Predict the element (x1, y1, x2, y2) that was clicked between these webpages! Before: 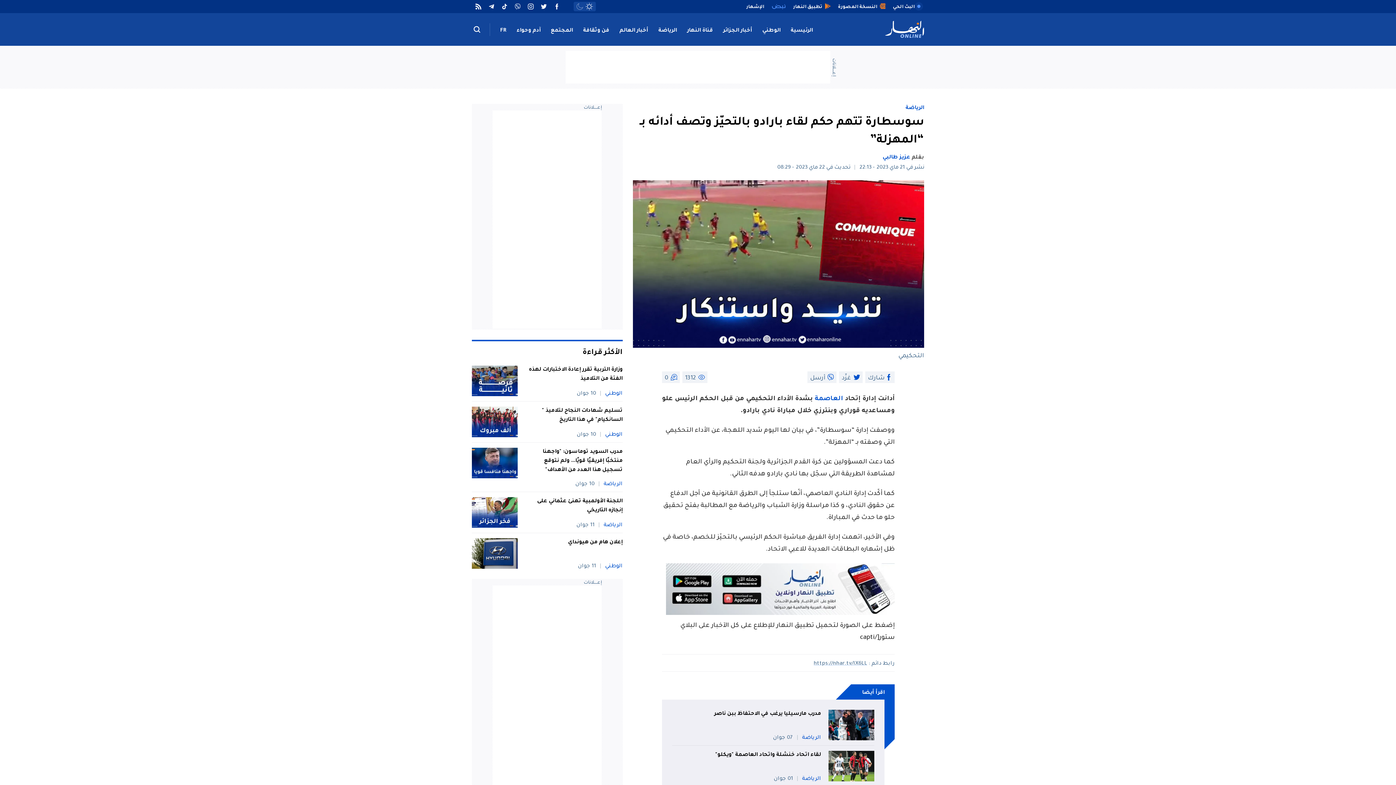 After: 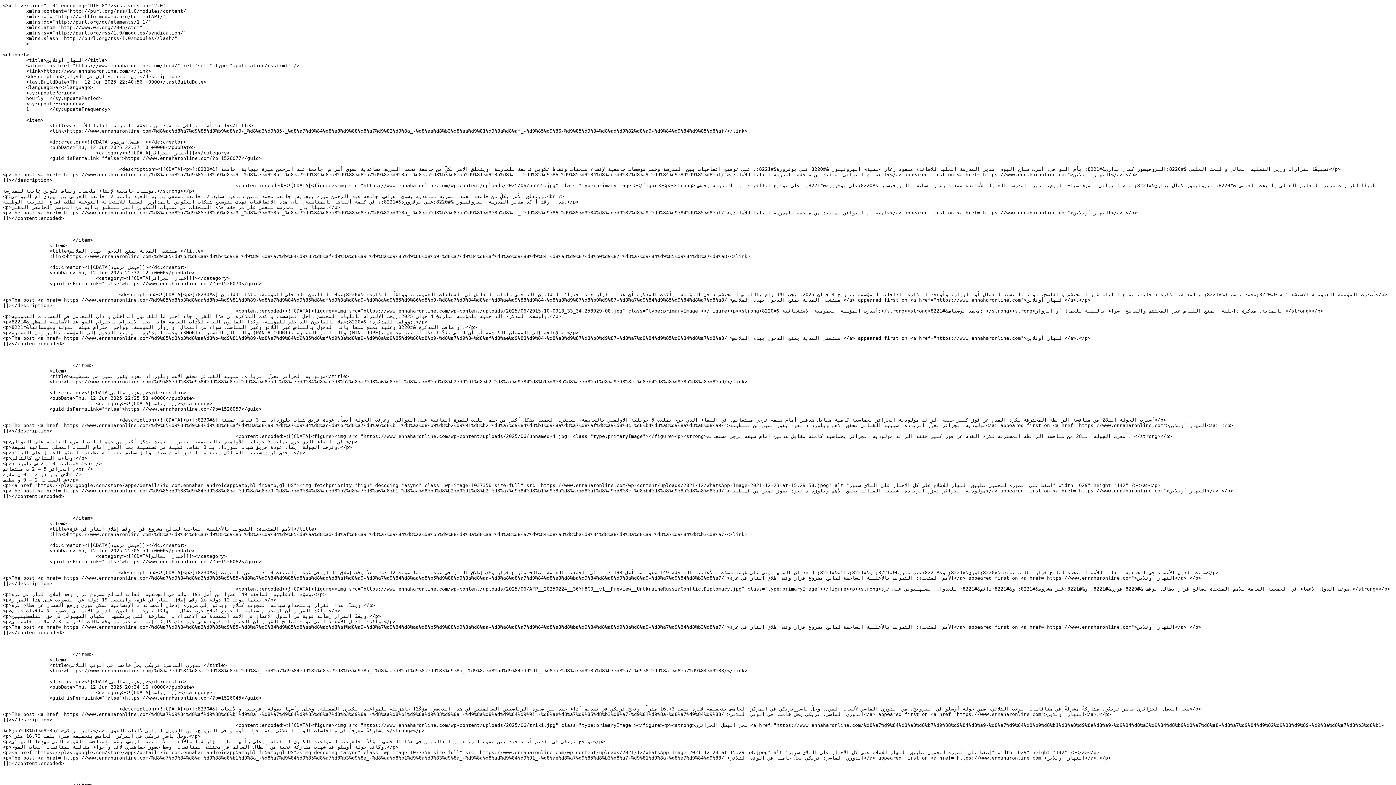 Action: bbox: (472, 0, 485, 13)